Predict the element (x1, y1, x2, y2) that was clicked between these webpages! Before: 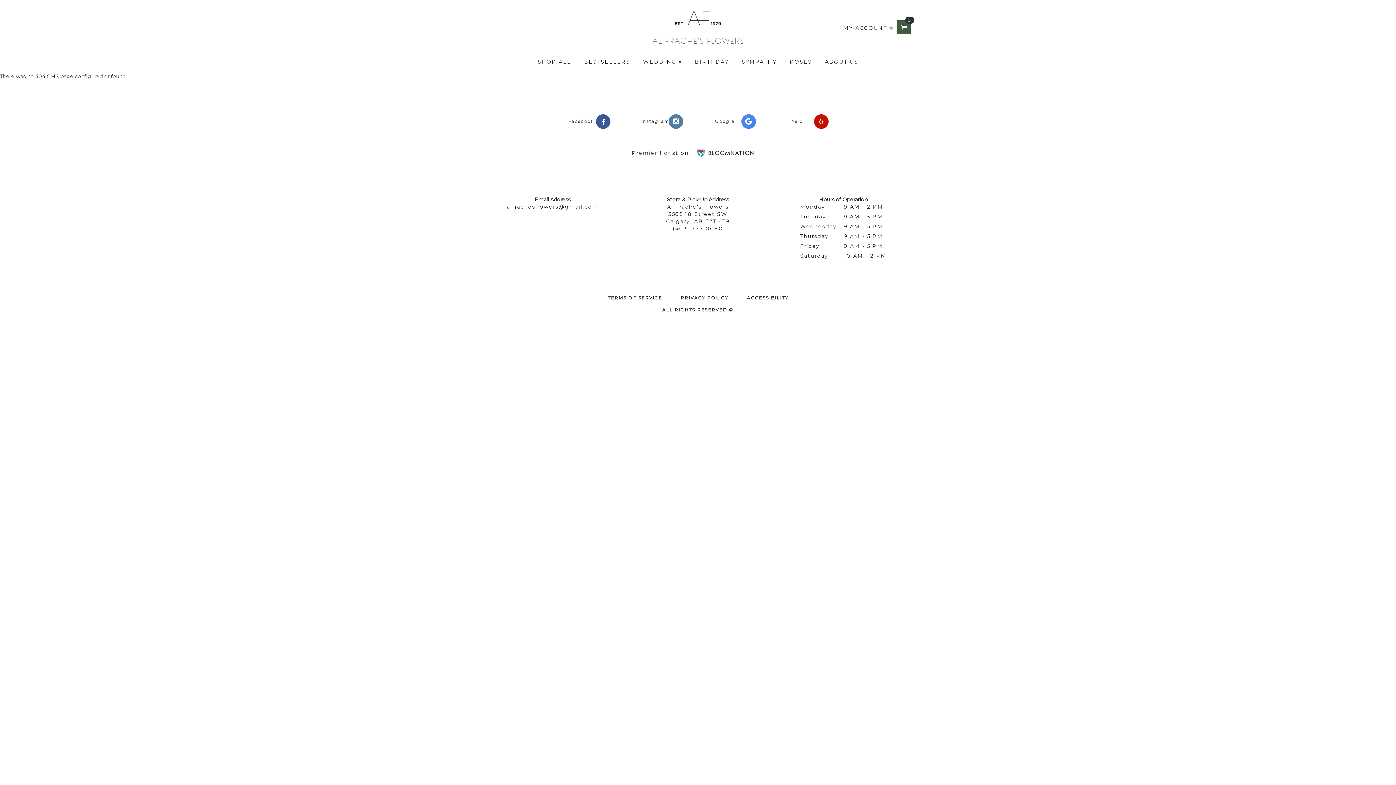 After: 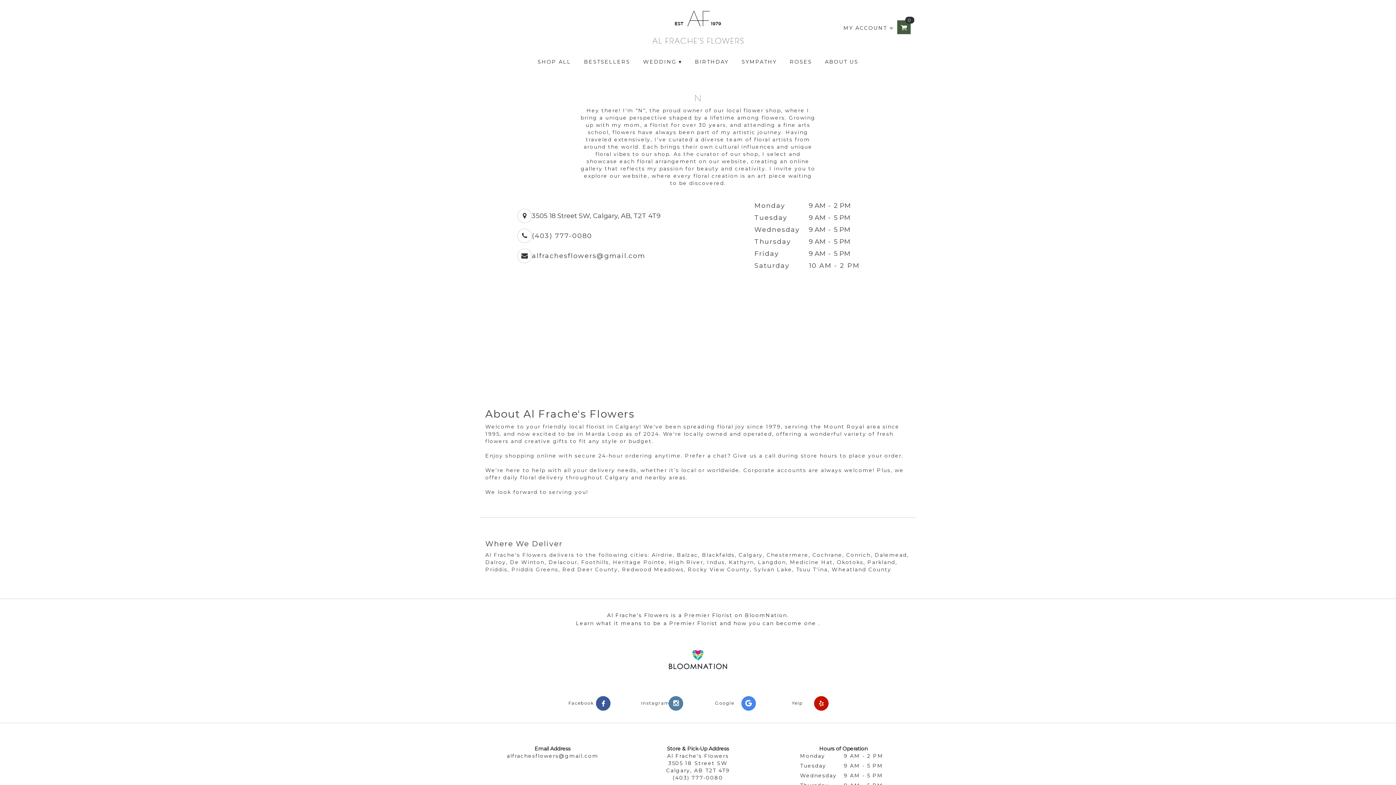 Action: label: Premier florist on bbox: (631, 149, 688, 156)